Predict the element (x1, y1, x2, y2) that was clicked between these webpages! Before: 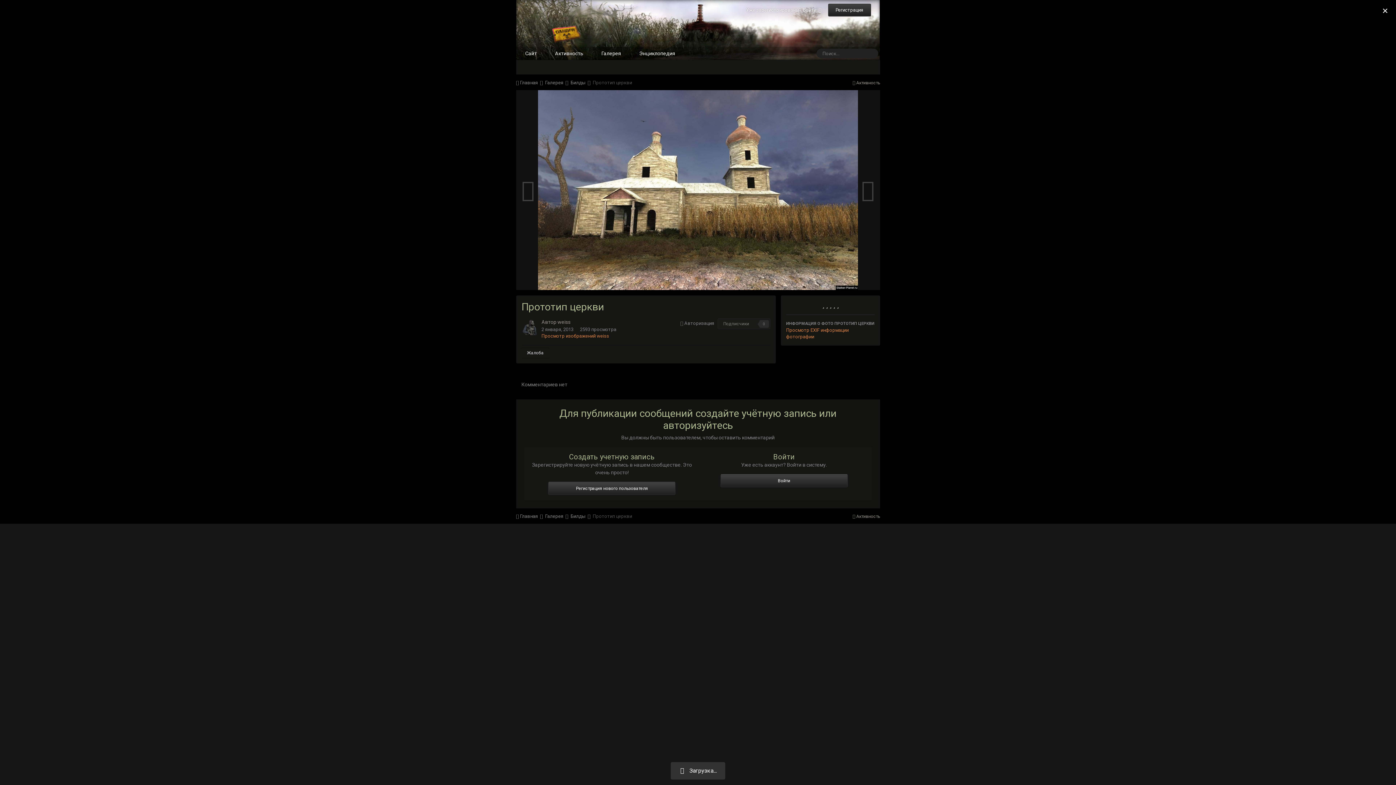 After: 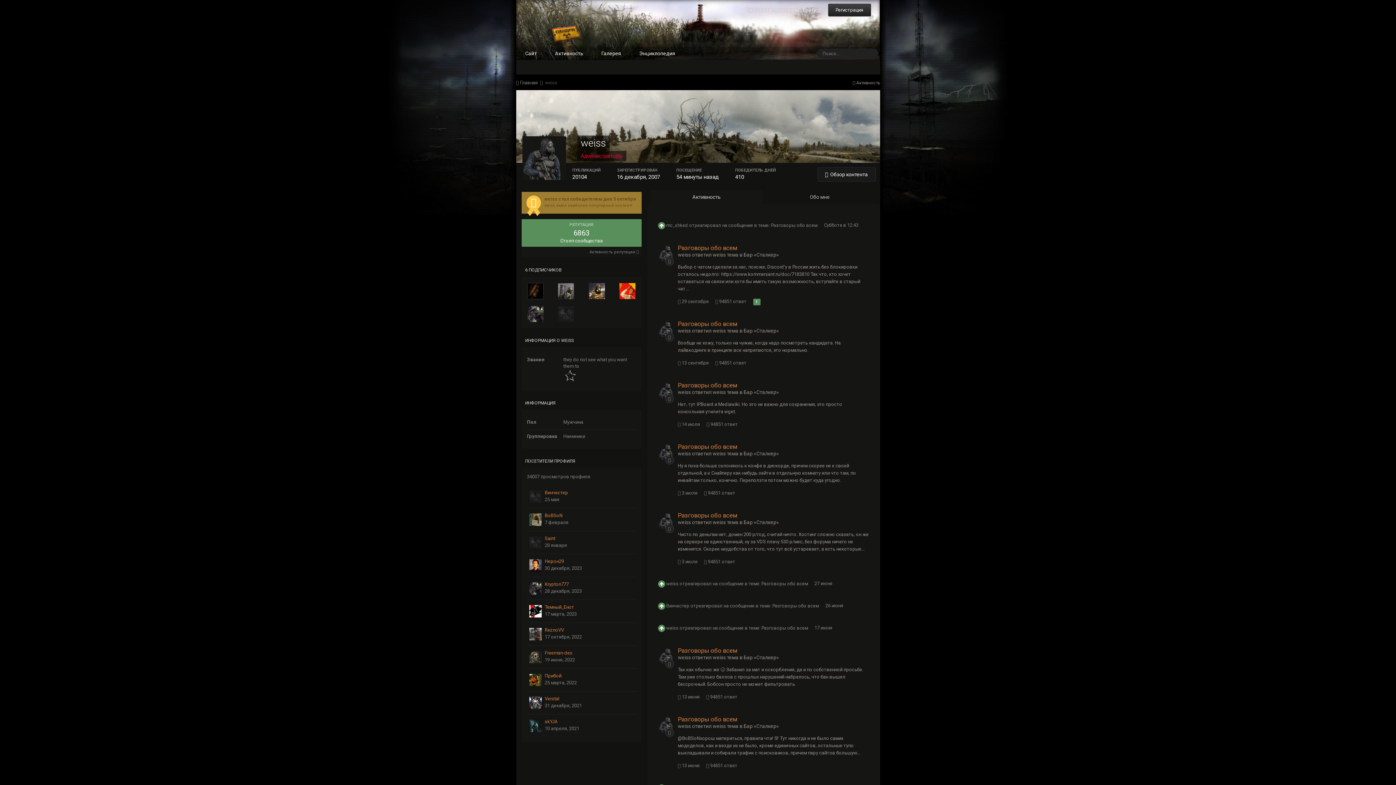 Action: label: weiss bbox: (557, 319, 570, 325)